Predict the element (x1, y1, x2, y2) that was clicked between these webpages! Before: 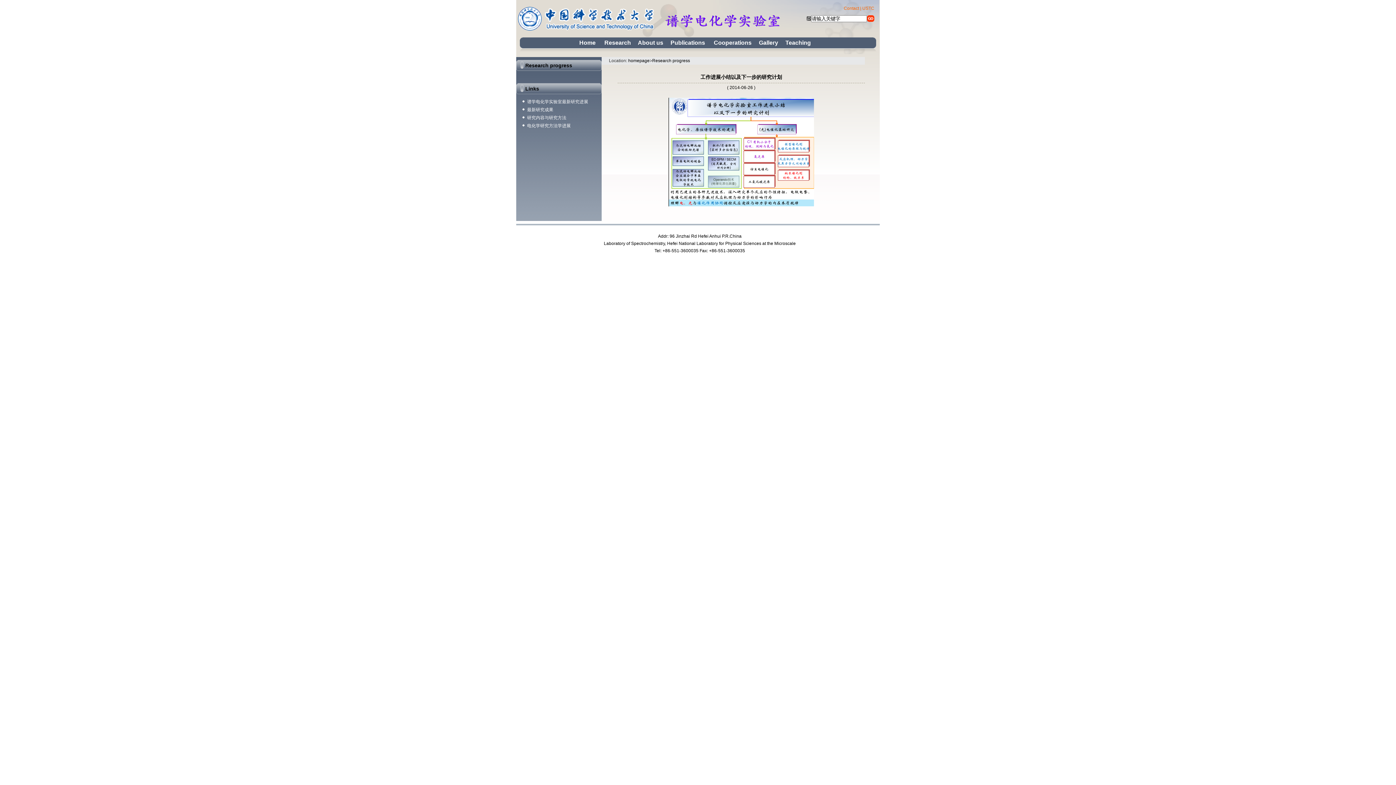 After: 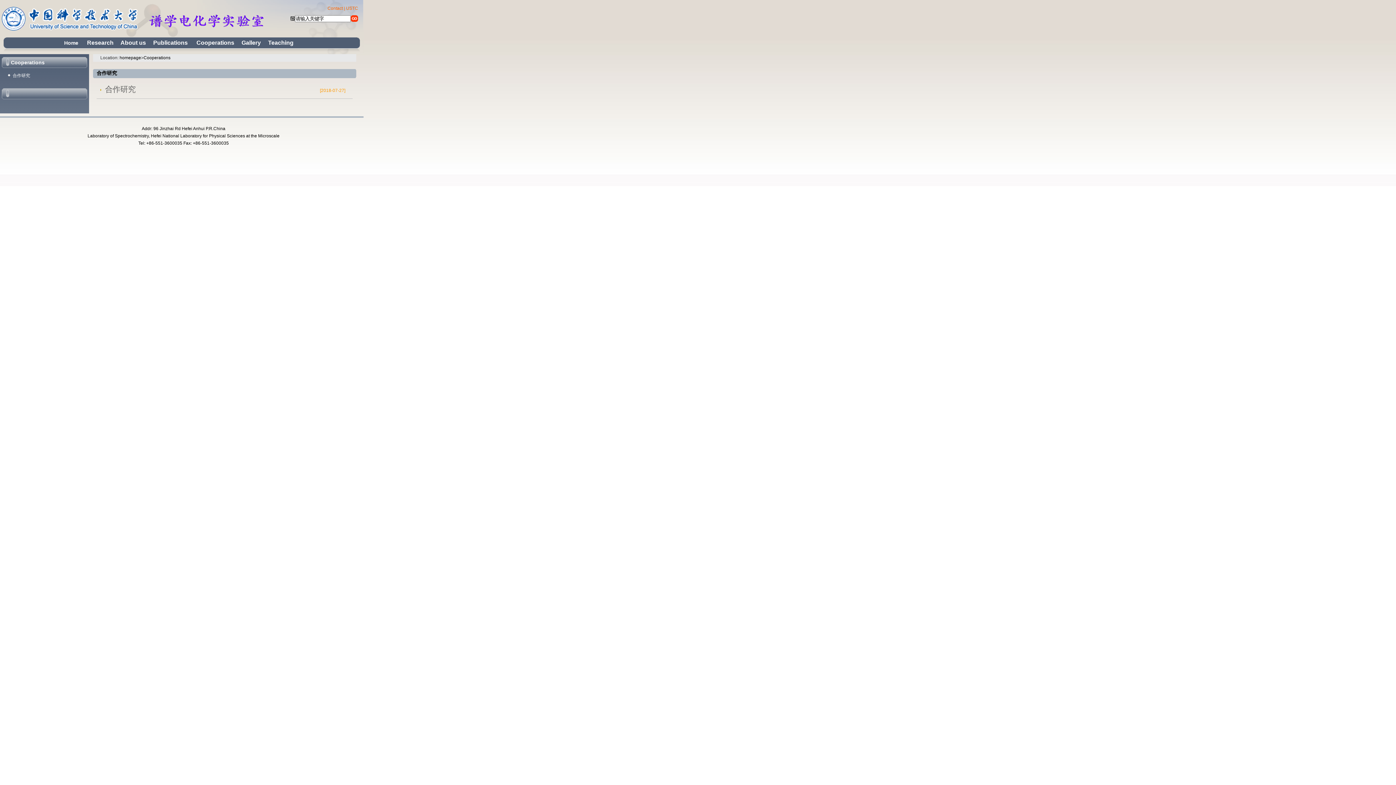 Action: bbox: (714, 39, 751, 45) label: Cooperations